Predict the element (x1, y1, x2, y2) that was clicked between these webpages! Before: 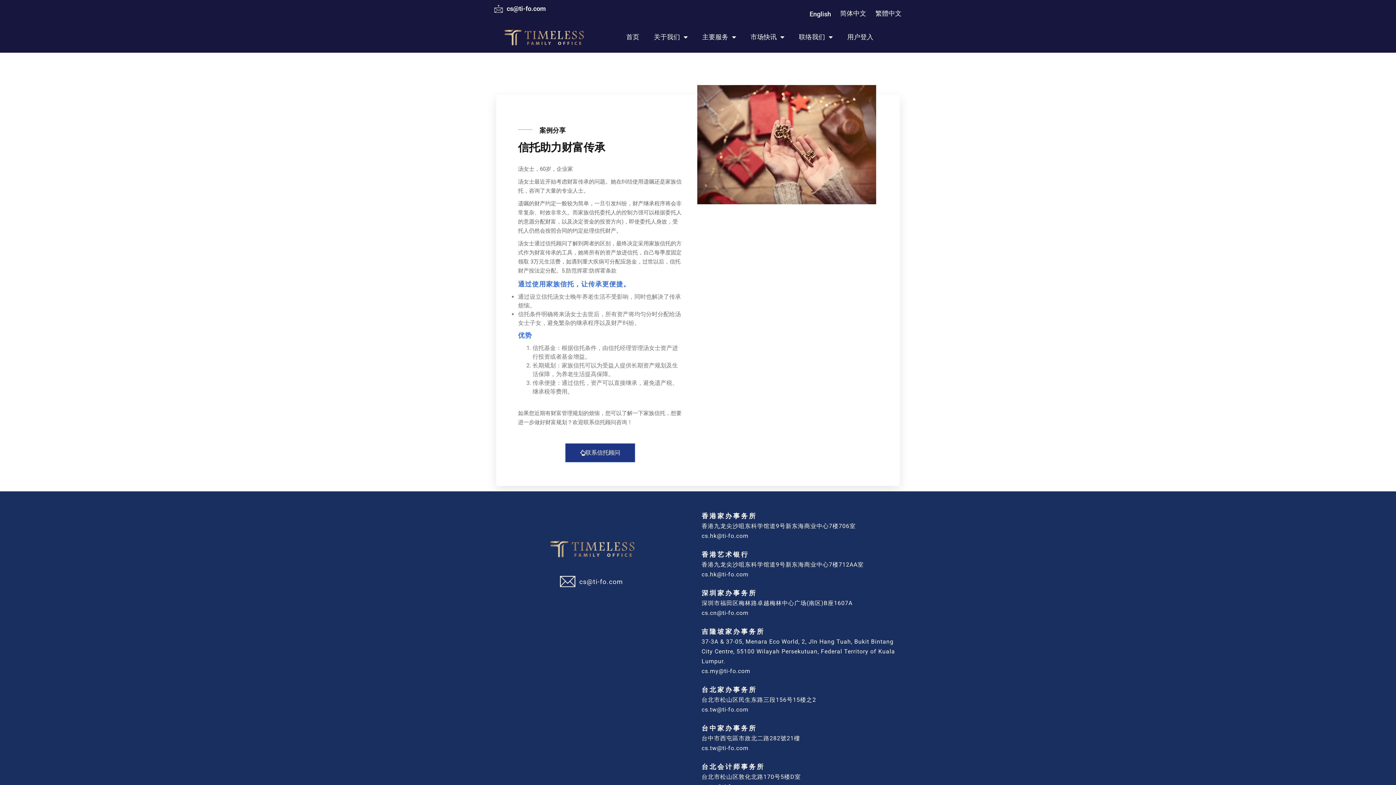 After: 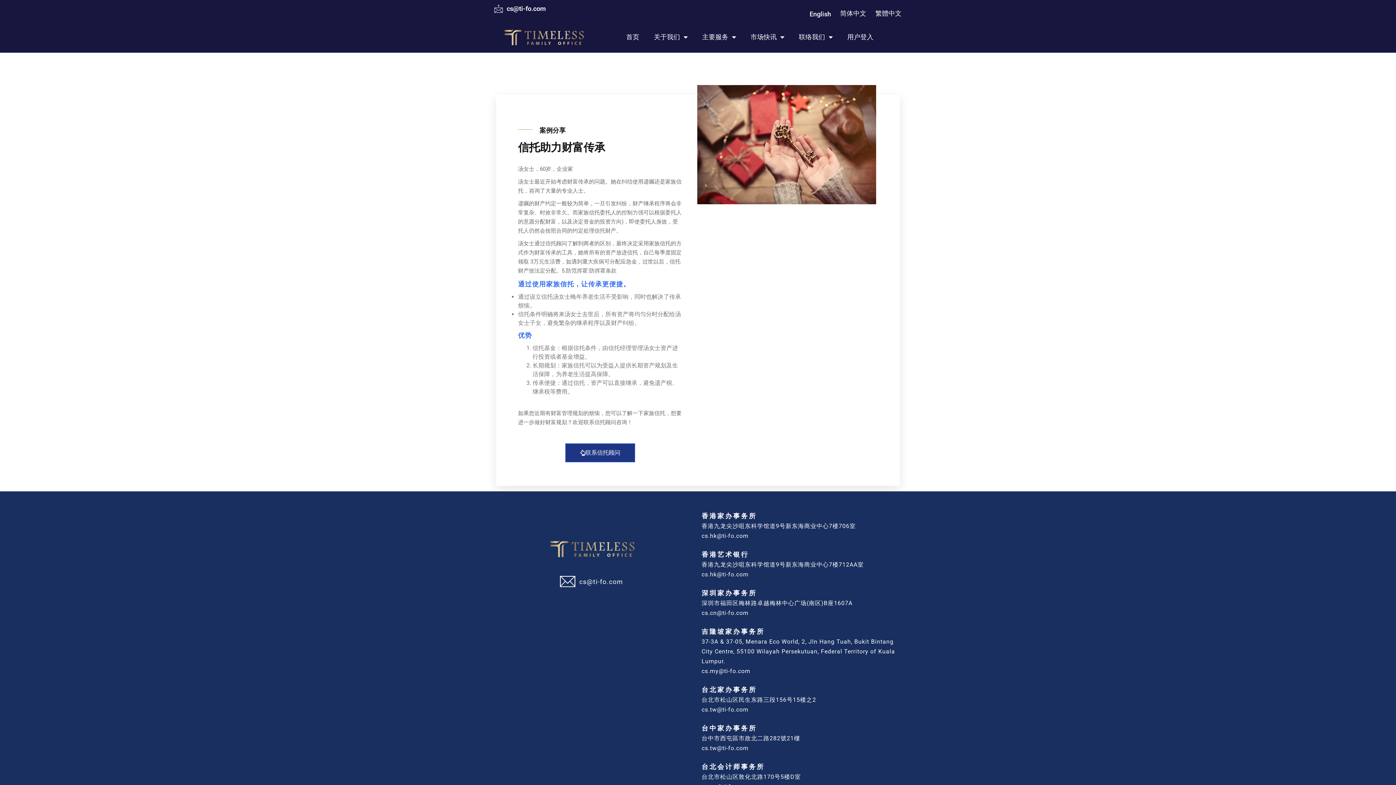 Action: bbox: (494, 574, 687, 589) label: cs@ti-fo.com